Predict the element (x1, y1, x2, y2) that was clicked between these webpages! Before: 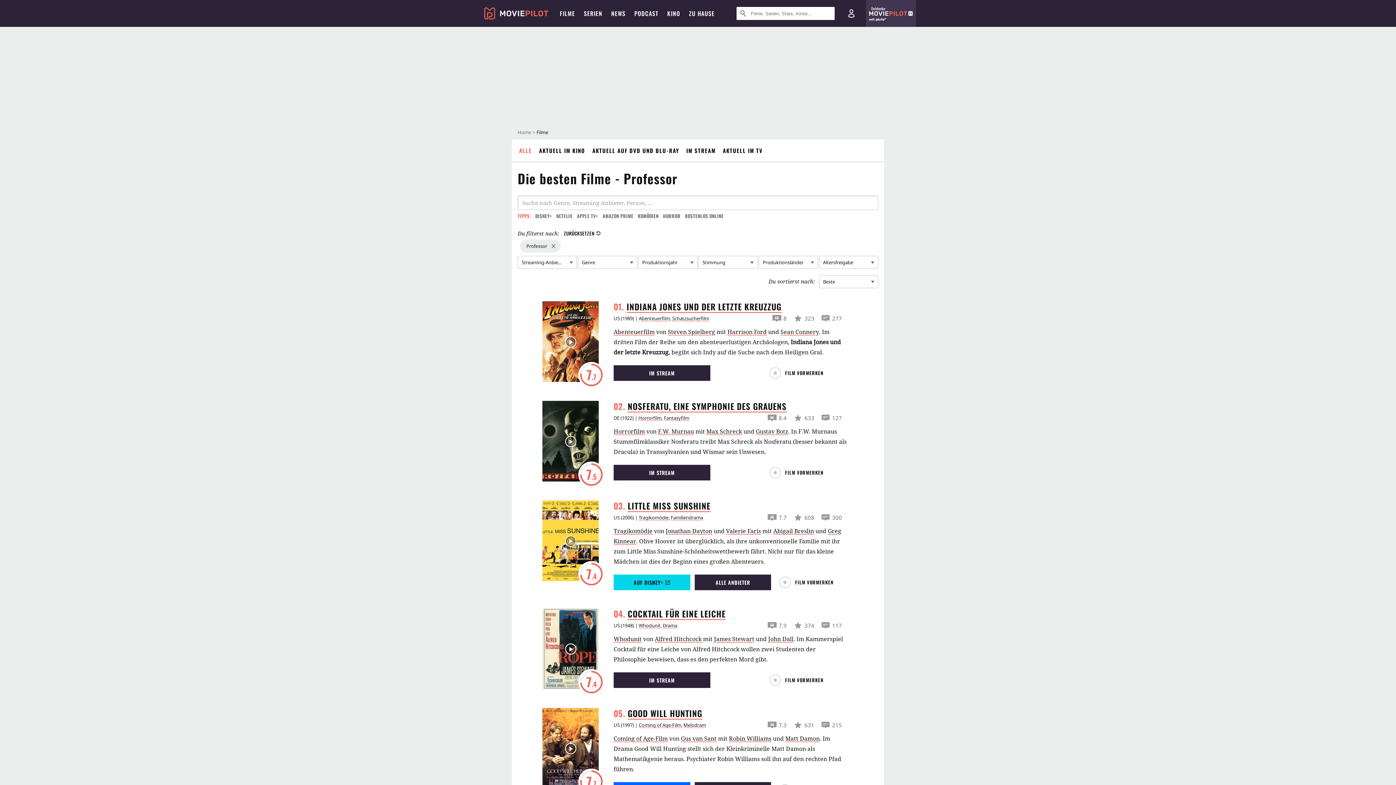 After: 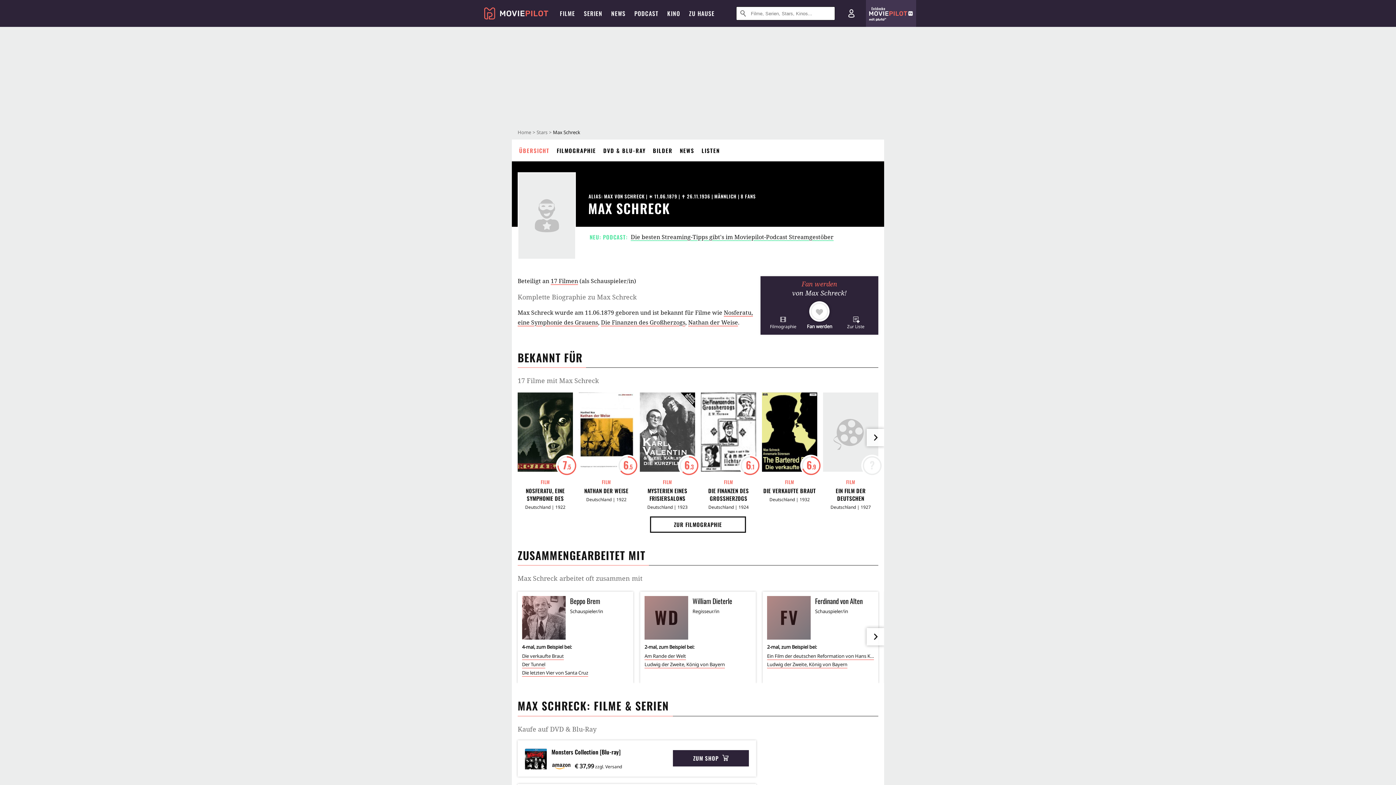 Action: bbox: (690, 428, 721, 434) label: Max Schreck